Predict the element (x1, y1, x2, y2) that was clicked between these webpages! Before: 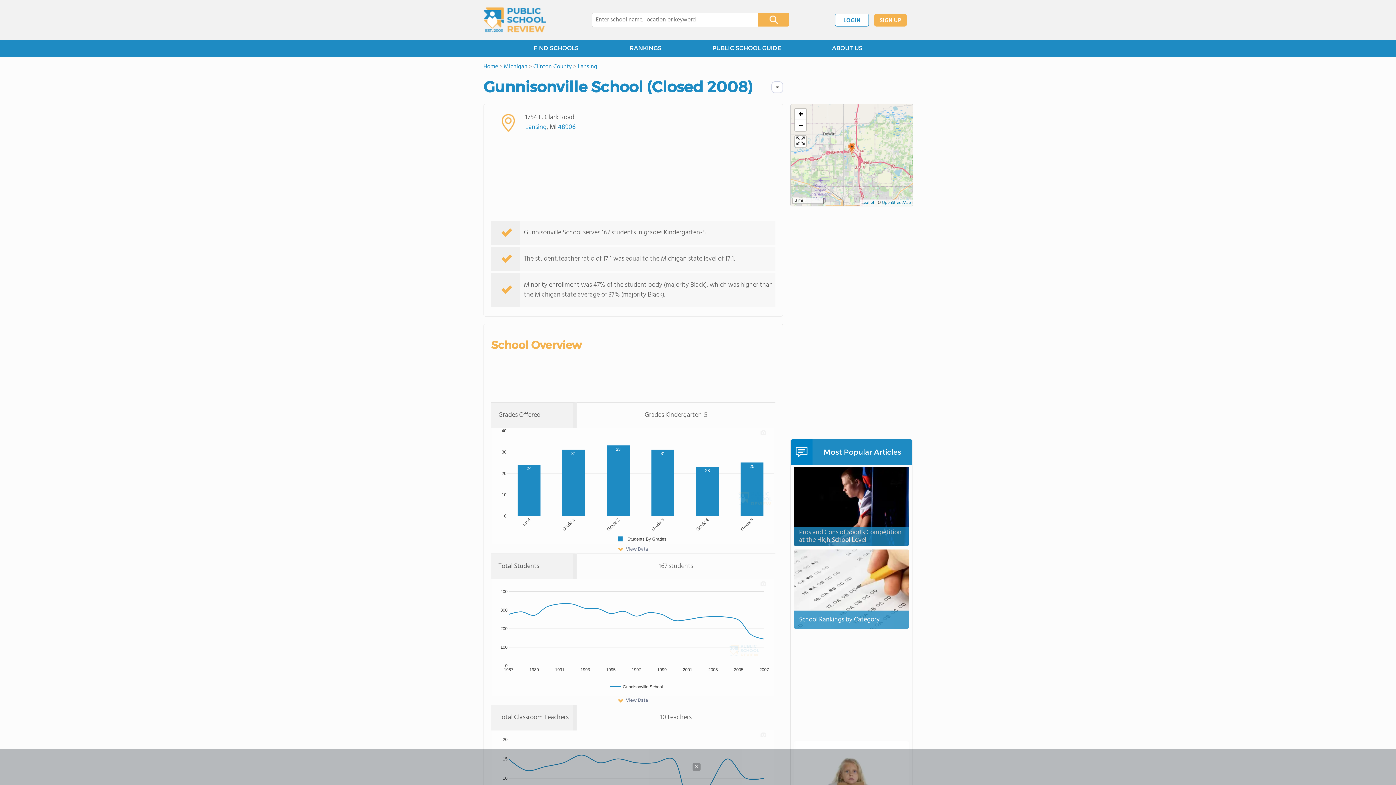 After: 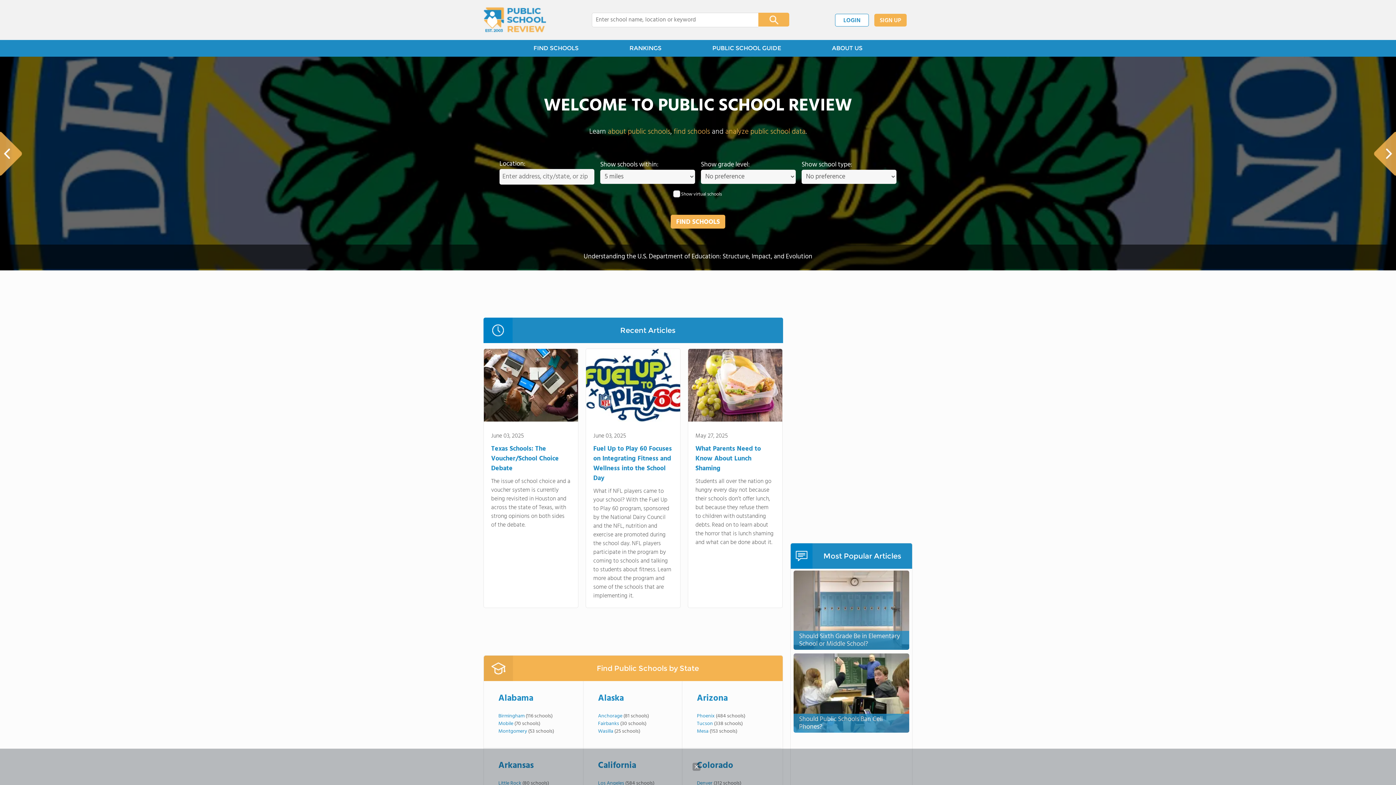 Action: bbox: (483, 62, 498, 71) label: Home